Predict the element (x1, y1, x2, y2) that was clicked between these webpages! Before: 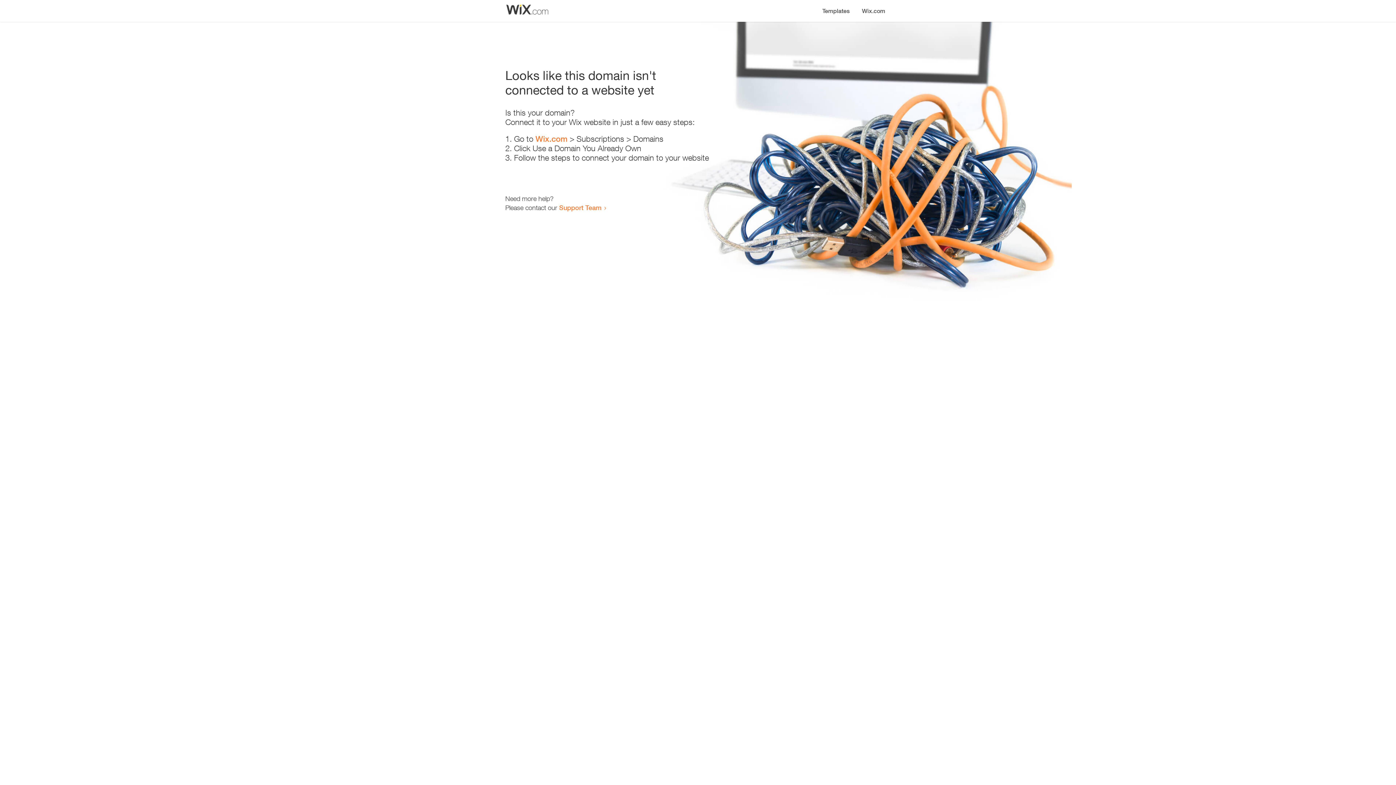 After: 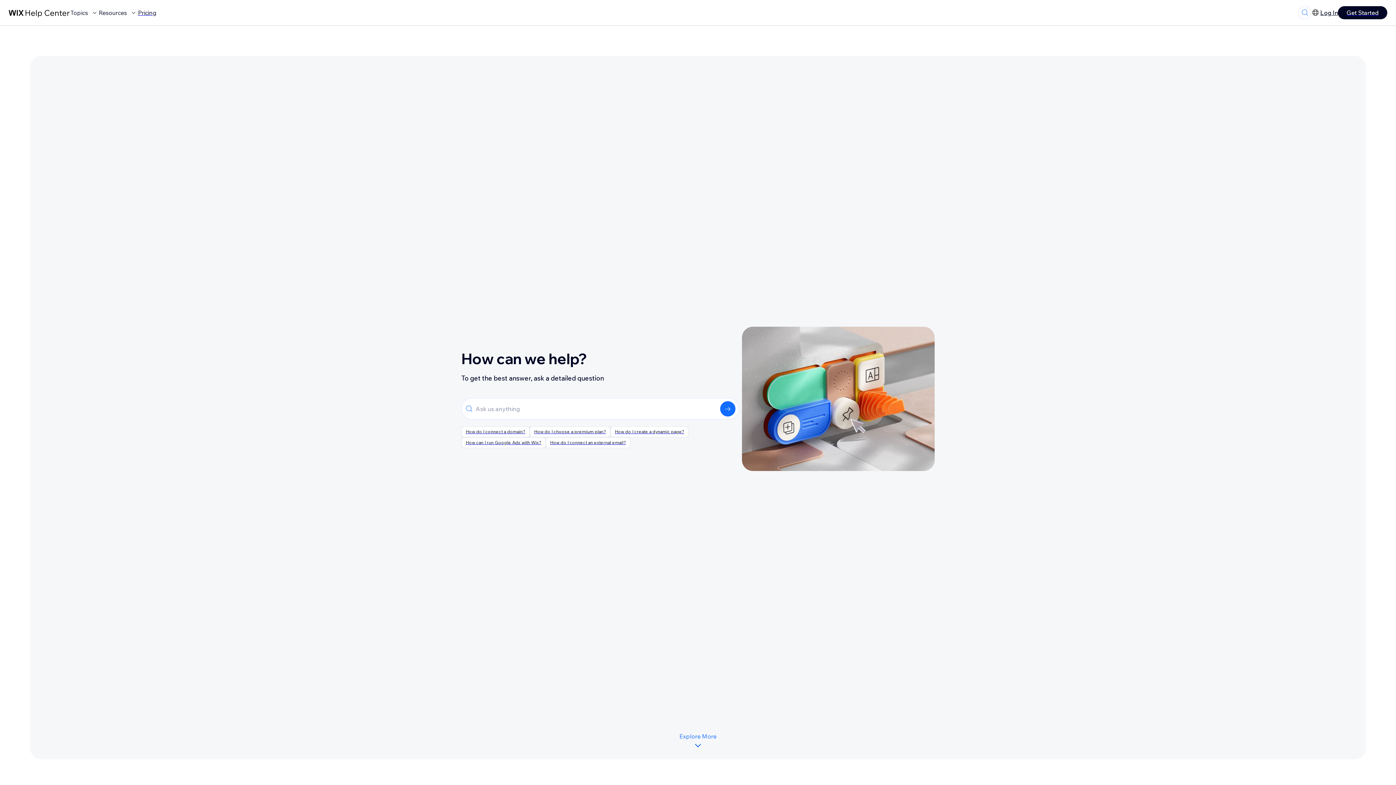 Action: bbox: (559, 203, 601, 211) label: Support Team